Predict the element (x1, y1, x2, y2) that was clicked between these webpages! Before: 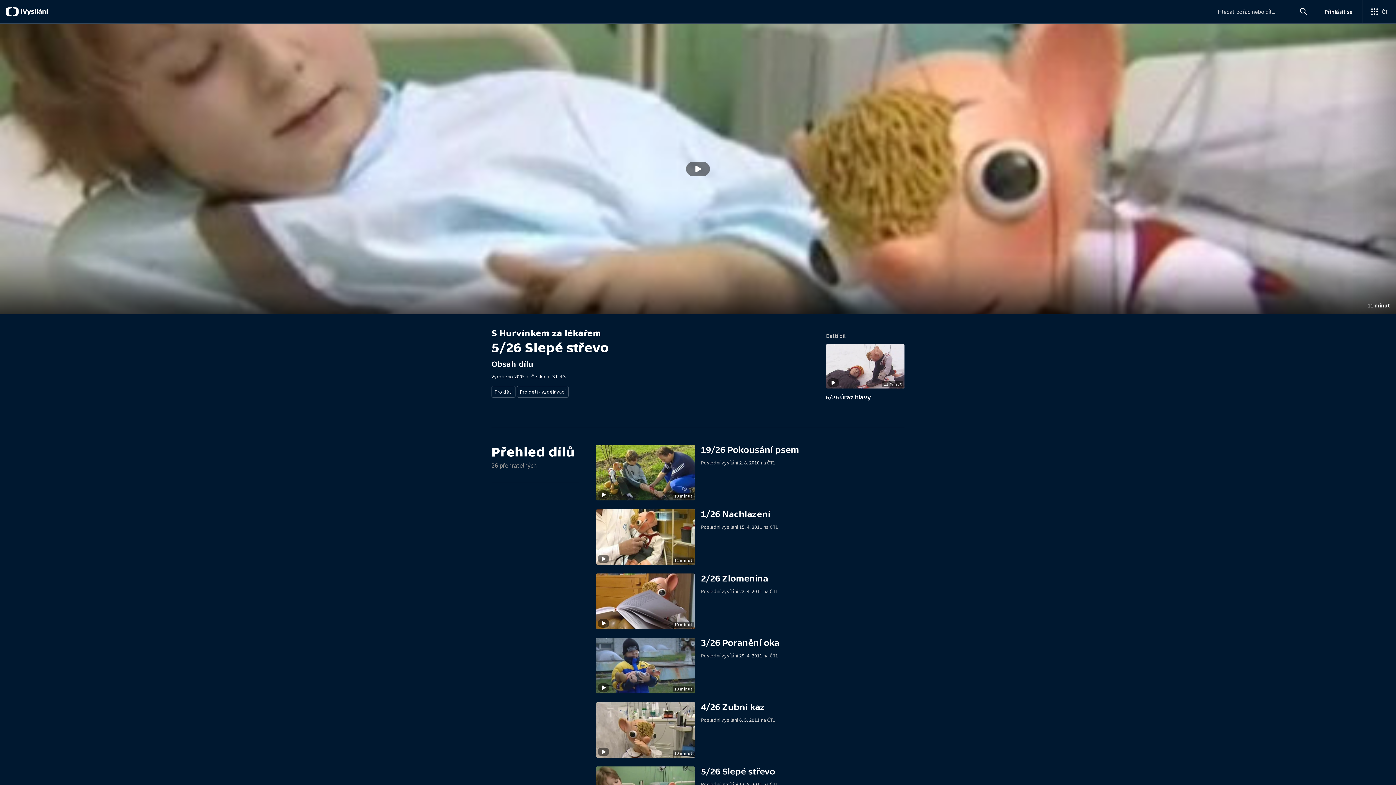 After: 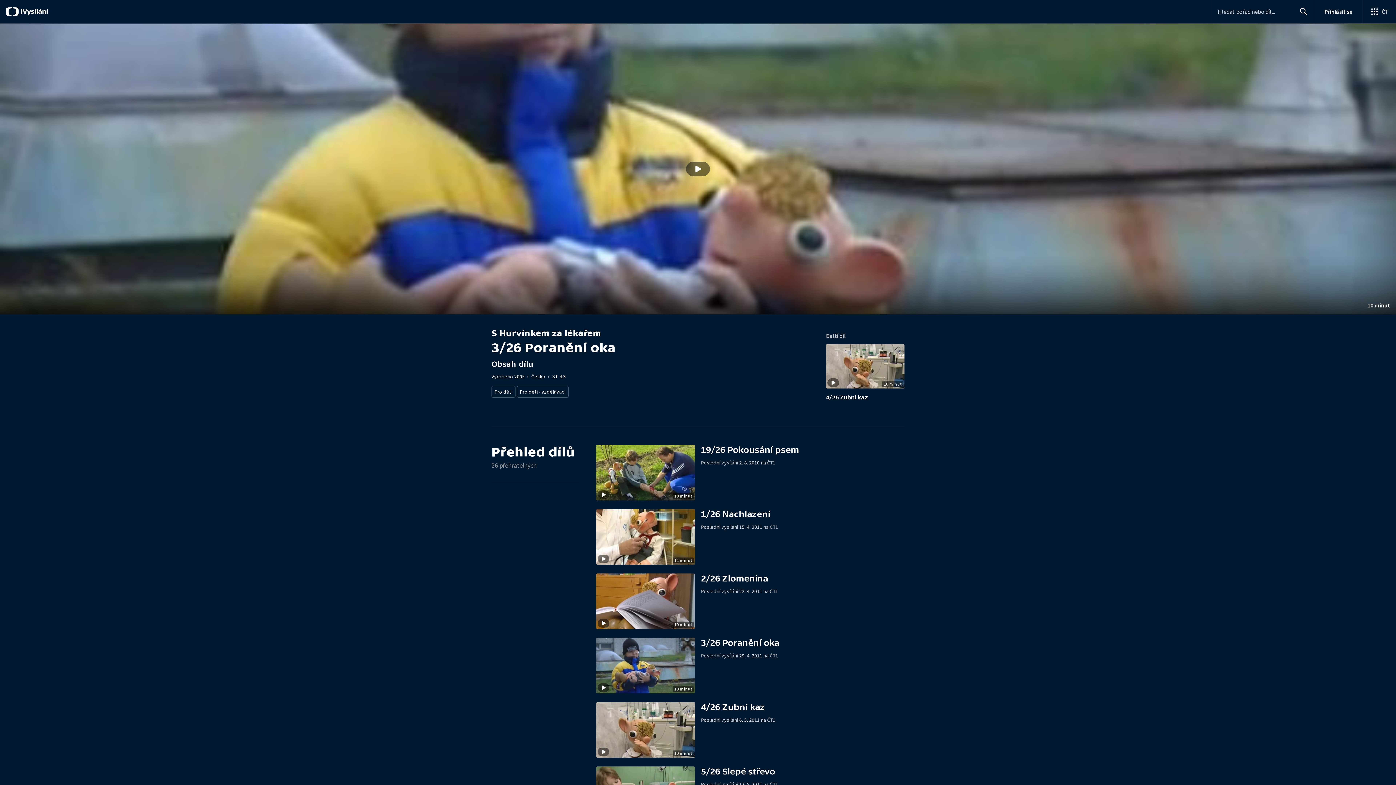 Action: label: Stopáž
10 minut bbox: (596, 638, 701, 693)